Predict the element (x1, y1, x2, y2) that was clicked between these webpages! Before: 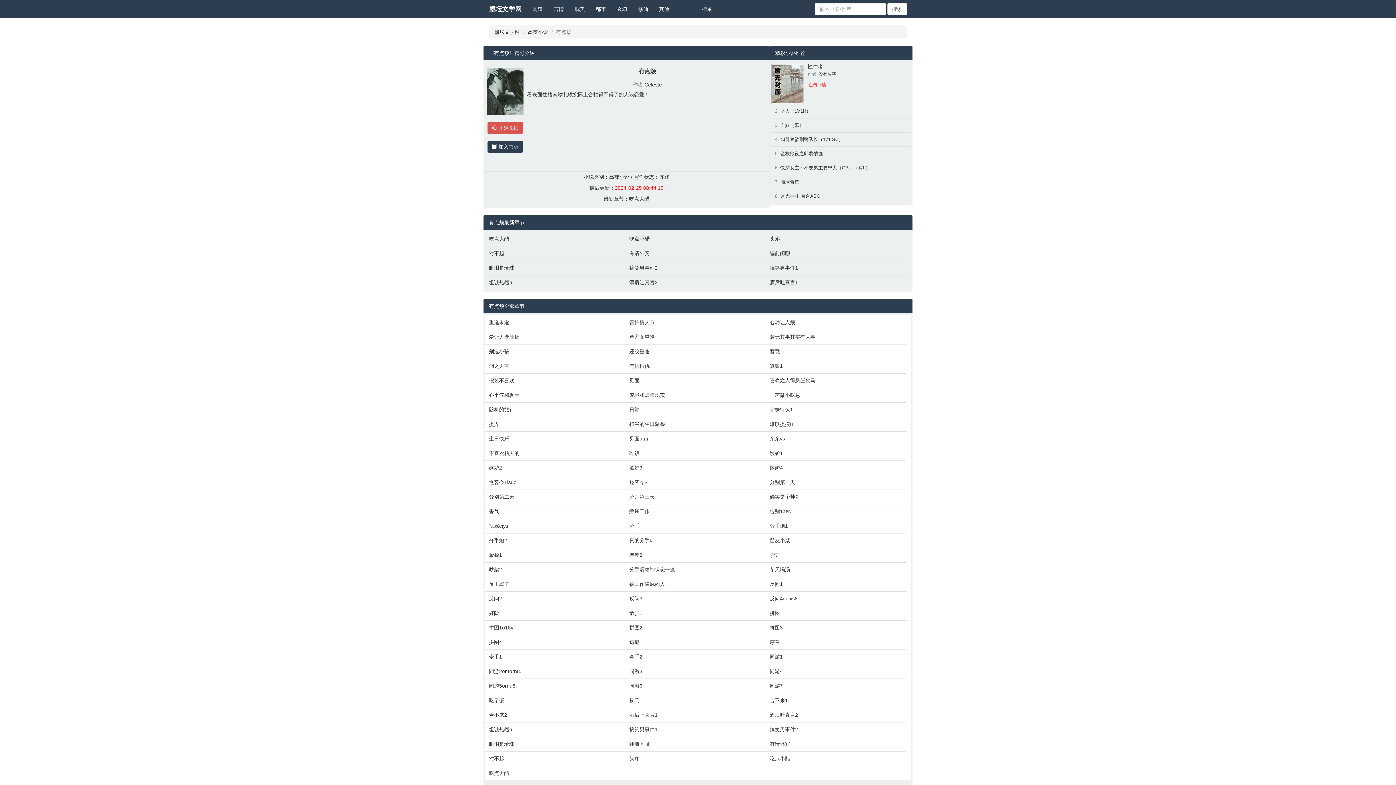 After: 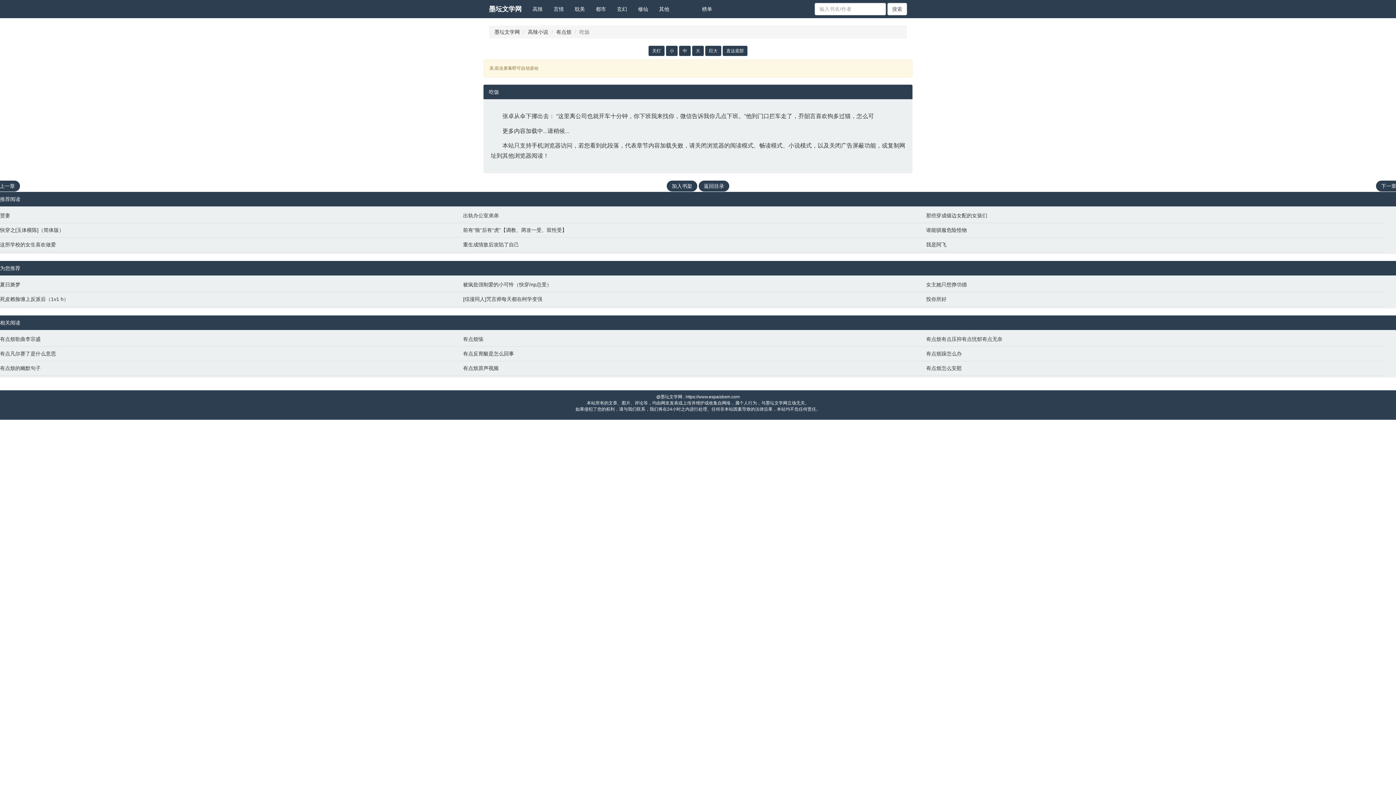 Action: bbox: (629, 449, 762, 457) label: 吃饭